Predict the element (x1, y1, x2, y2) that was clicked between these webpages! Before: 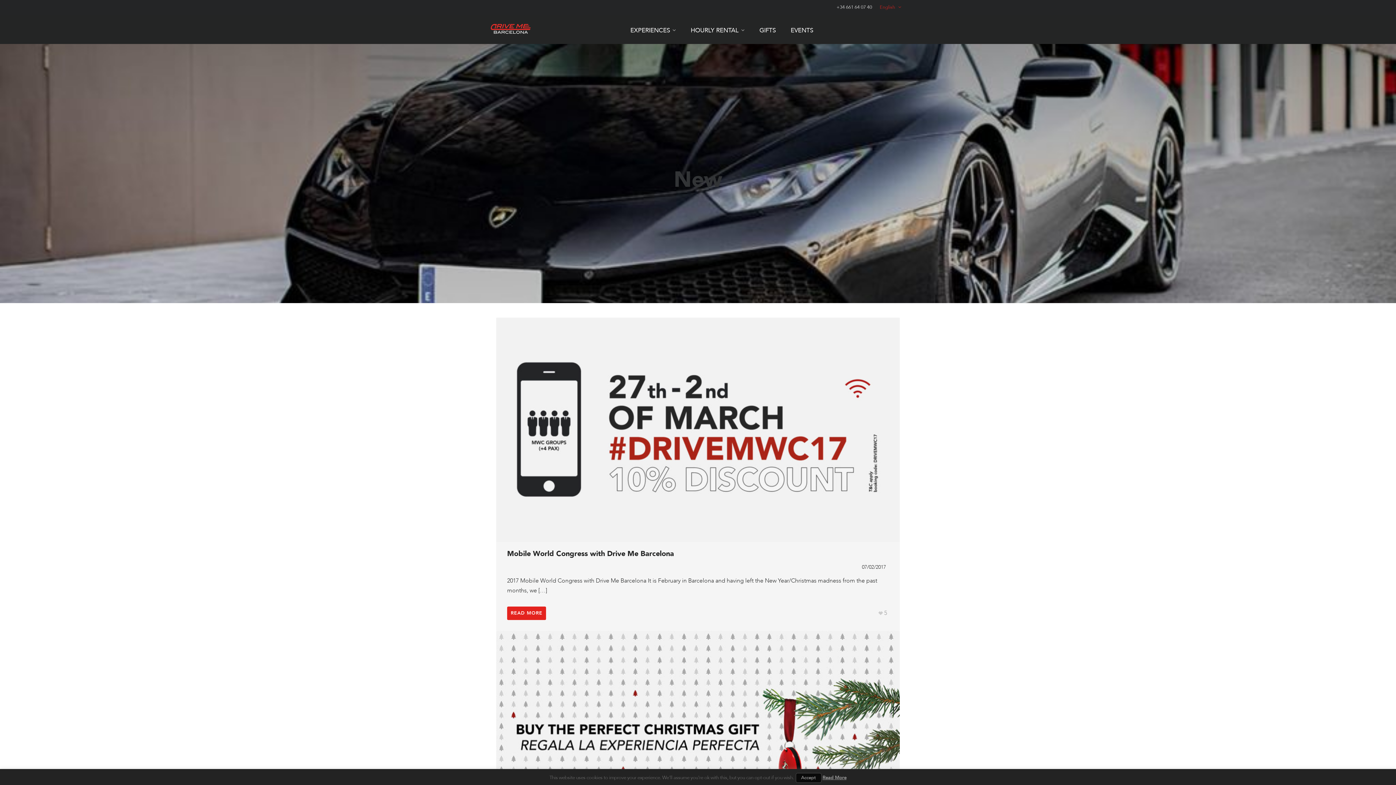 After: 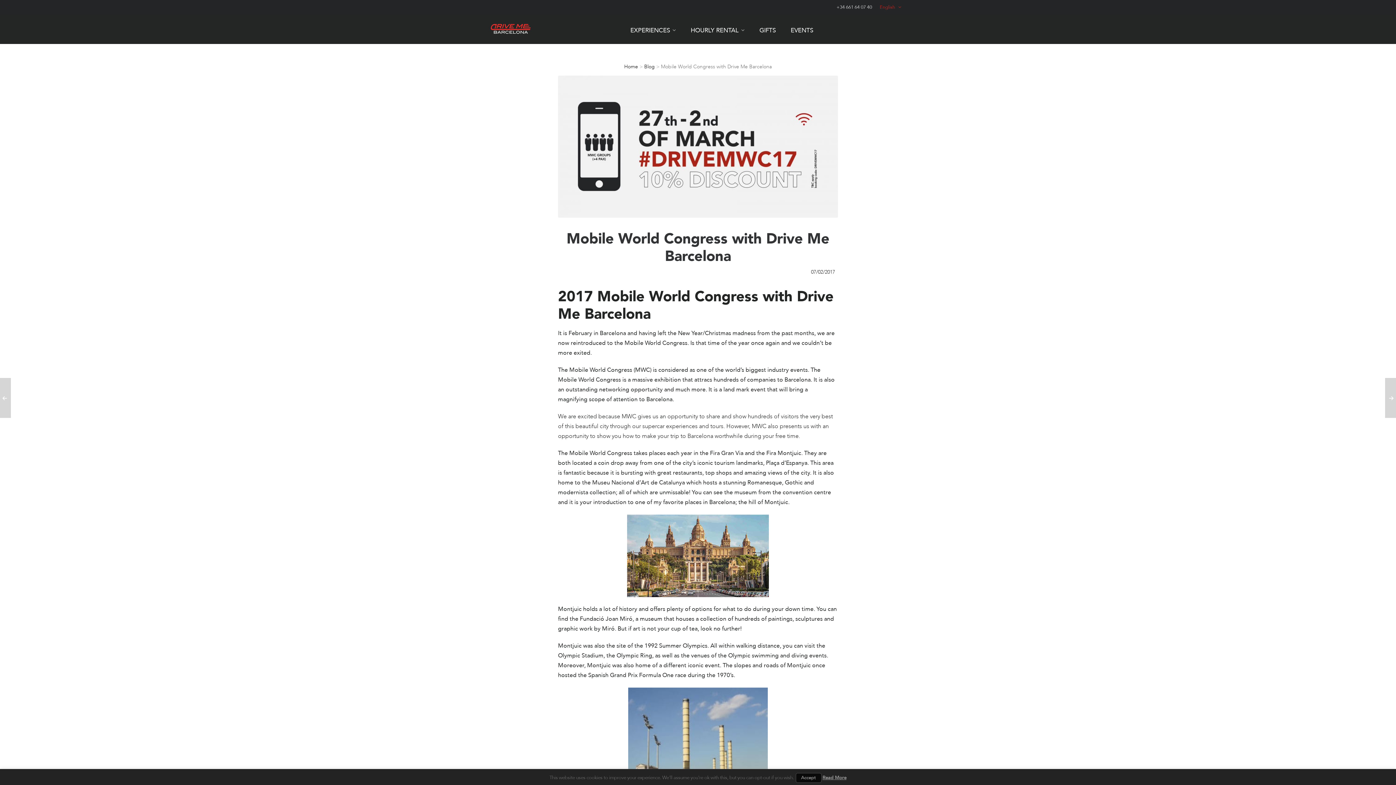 Action: bbox: (507, 548, 674, 558) label: Mobile World Congress with Drive Me Barcelona